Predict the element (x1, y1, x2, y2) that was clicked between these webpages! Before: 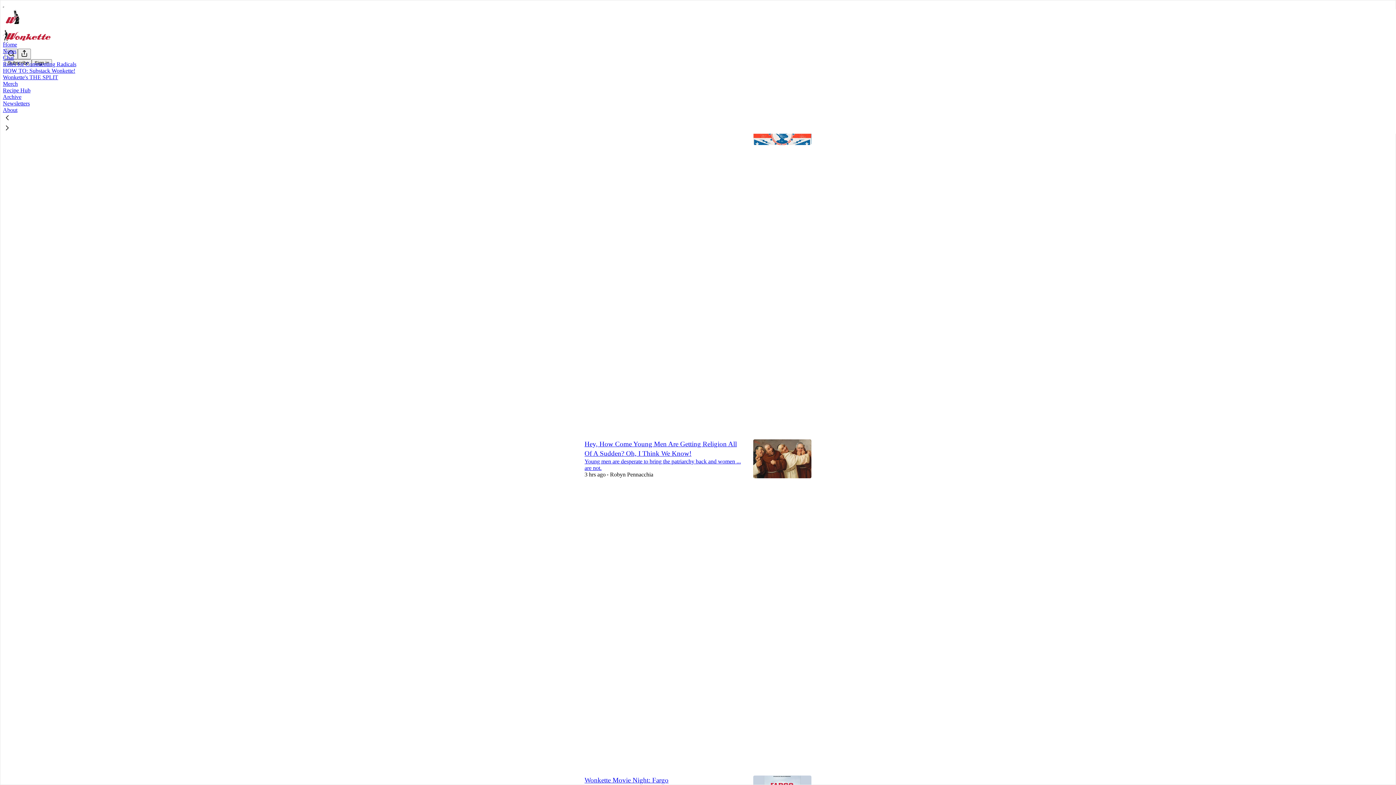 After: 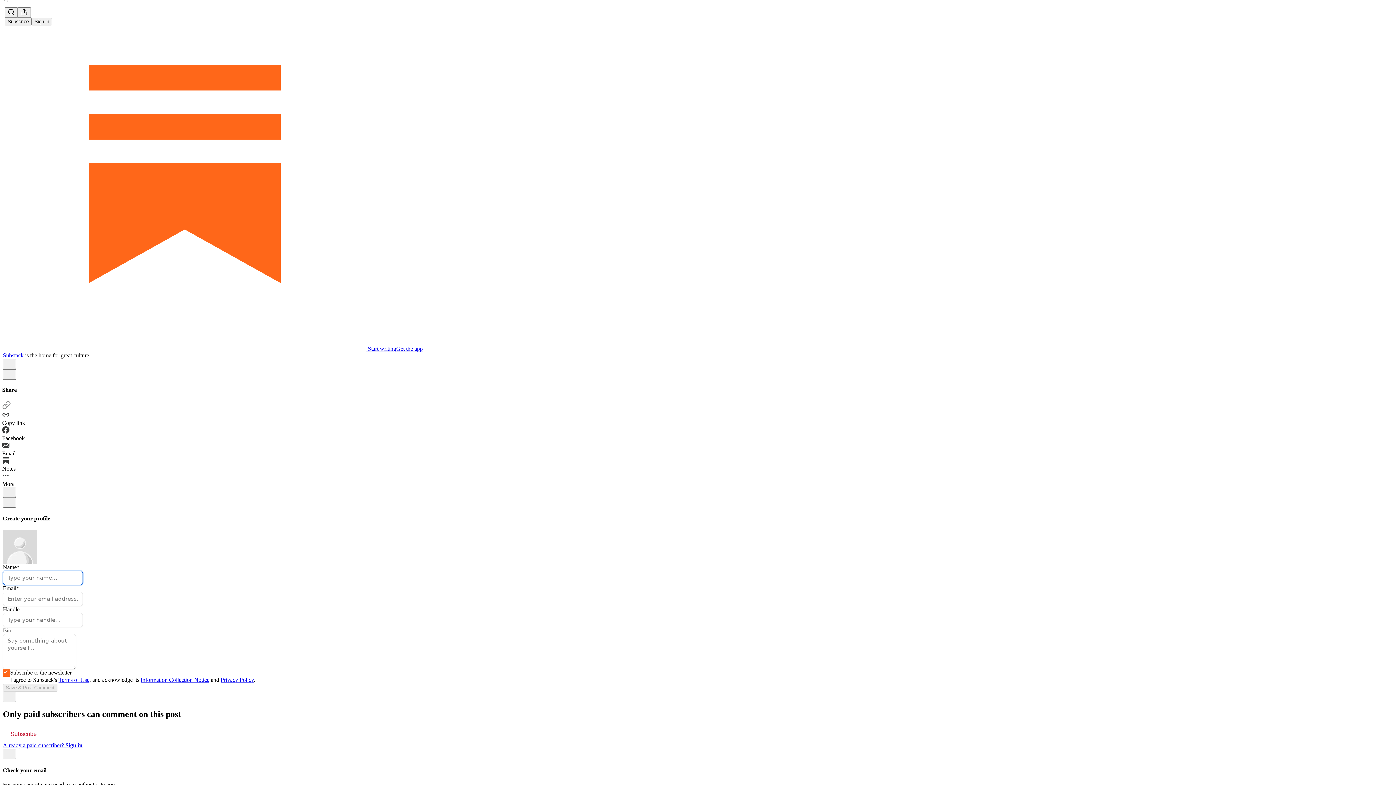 Action: label: View comments (556) bbox: (584, 733, 744, 746)